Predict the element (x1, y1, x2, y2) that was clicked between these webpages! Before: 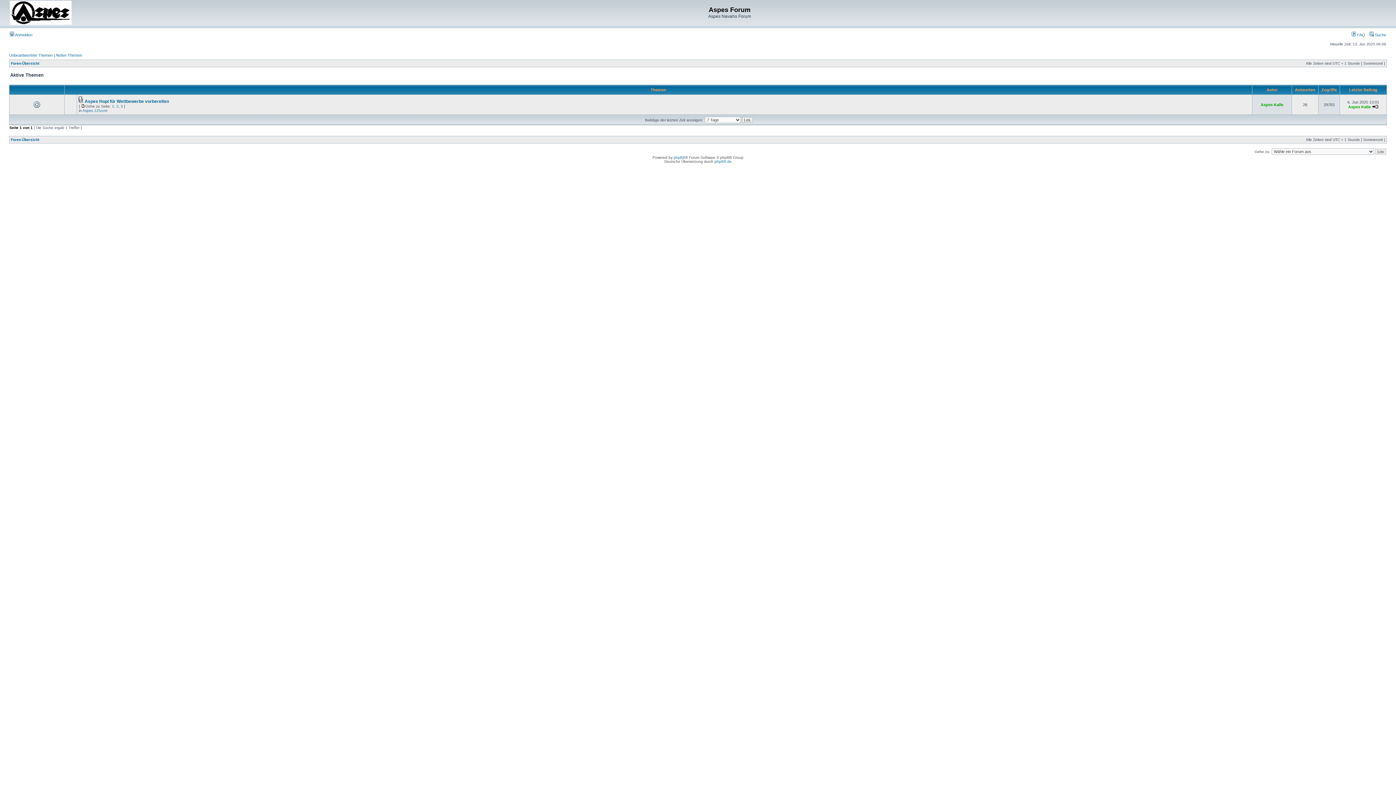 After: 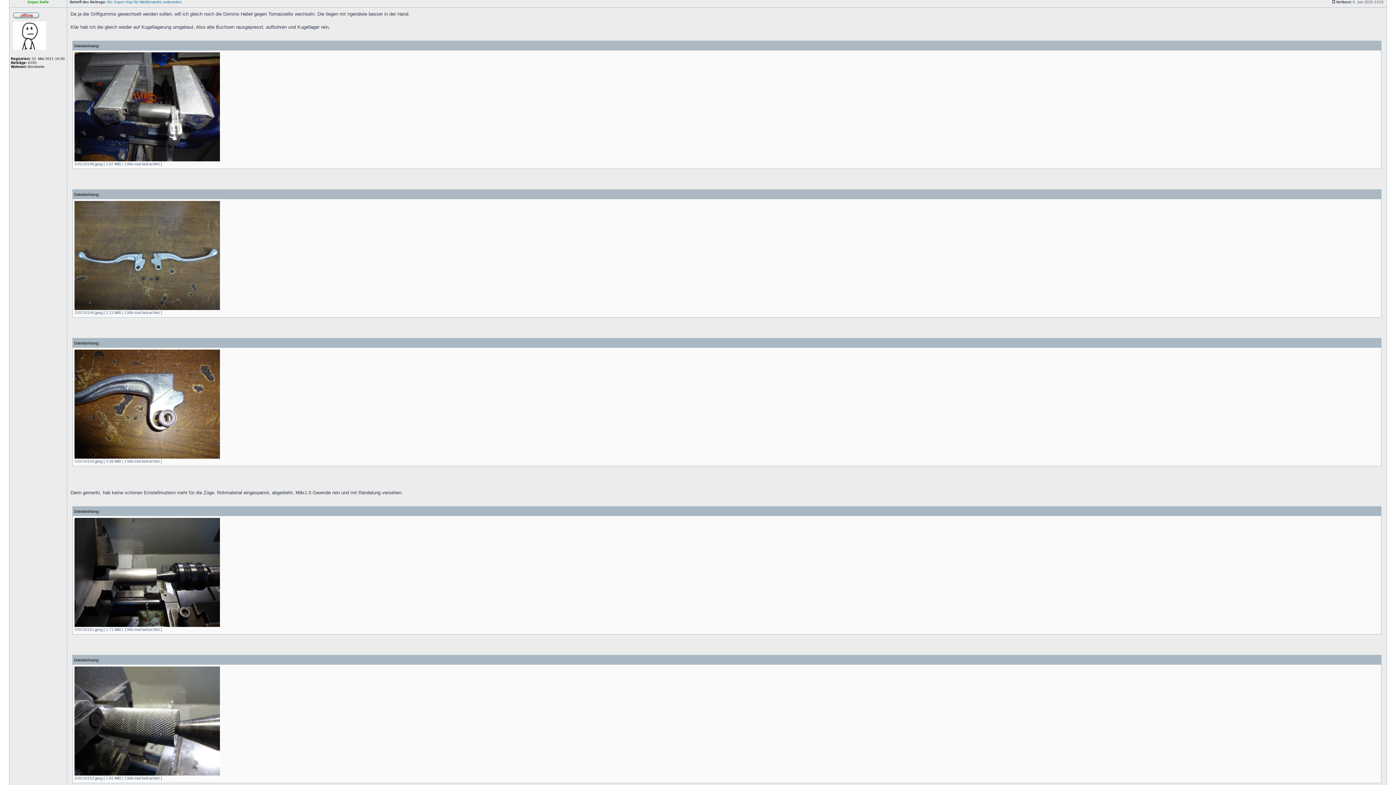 Action: bbox: (1372, 104, 1378, 109)